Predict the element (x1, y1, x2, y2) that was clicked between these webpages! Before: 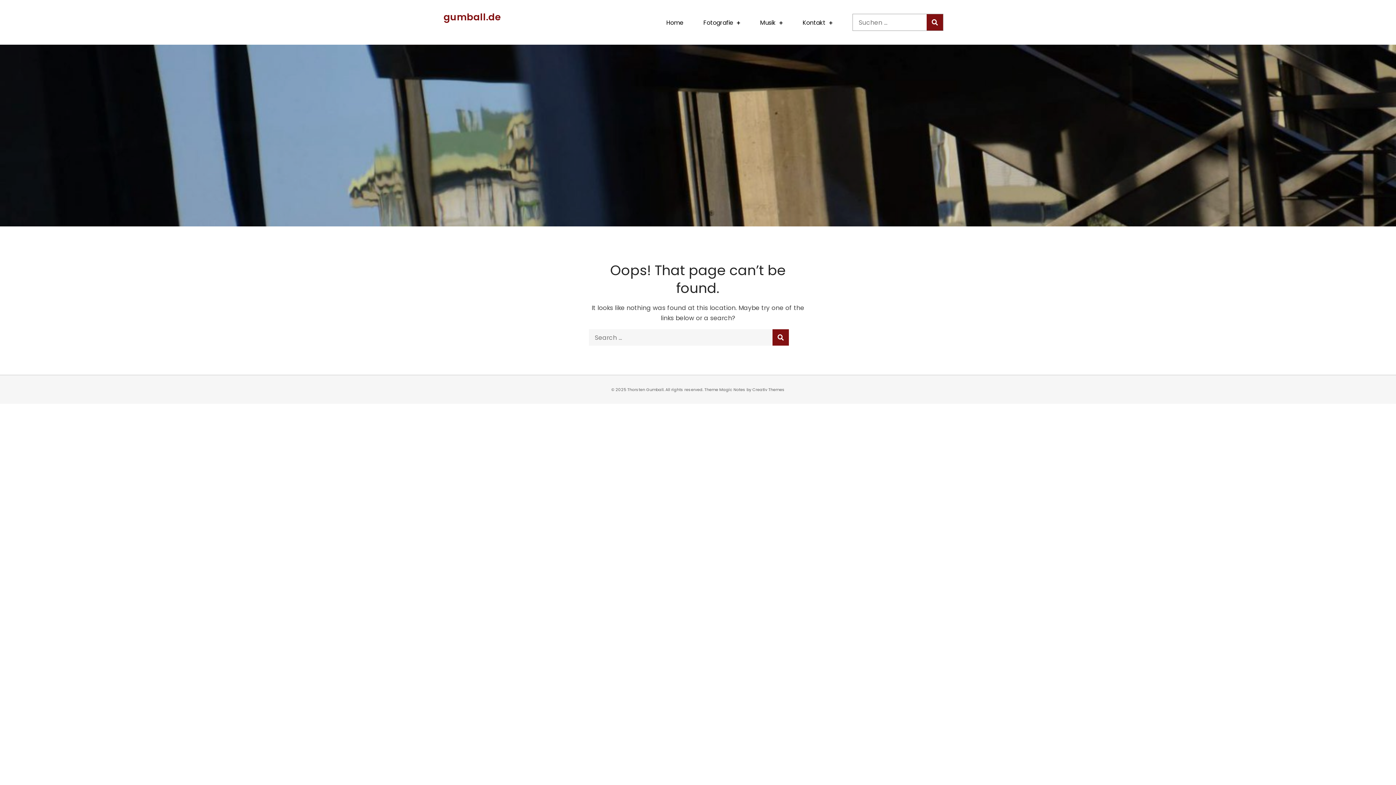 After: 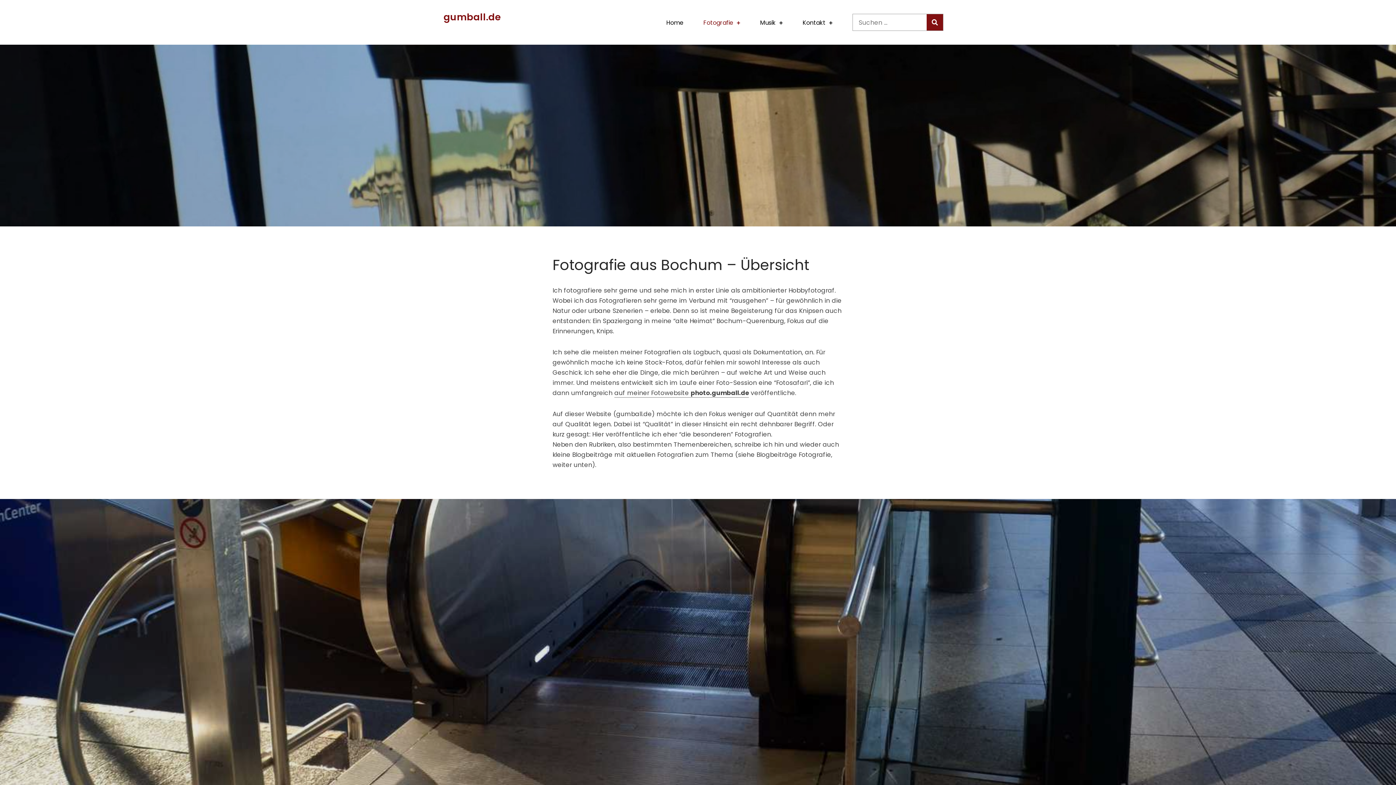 Action: bbox: (694, 4, 749, 40) label: Fotografie